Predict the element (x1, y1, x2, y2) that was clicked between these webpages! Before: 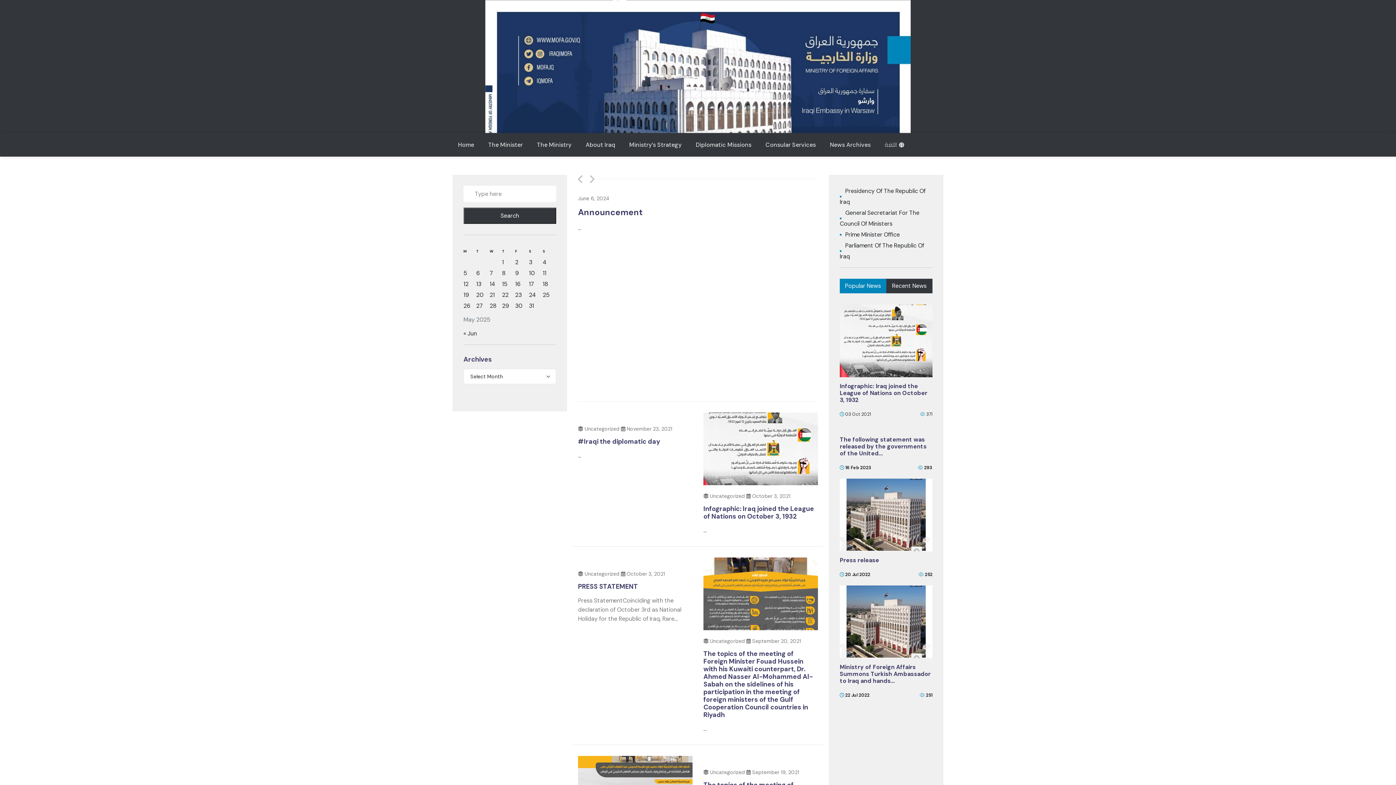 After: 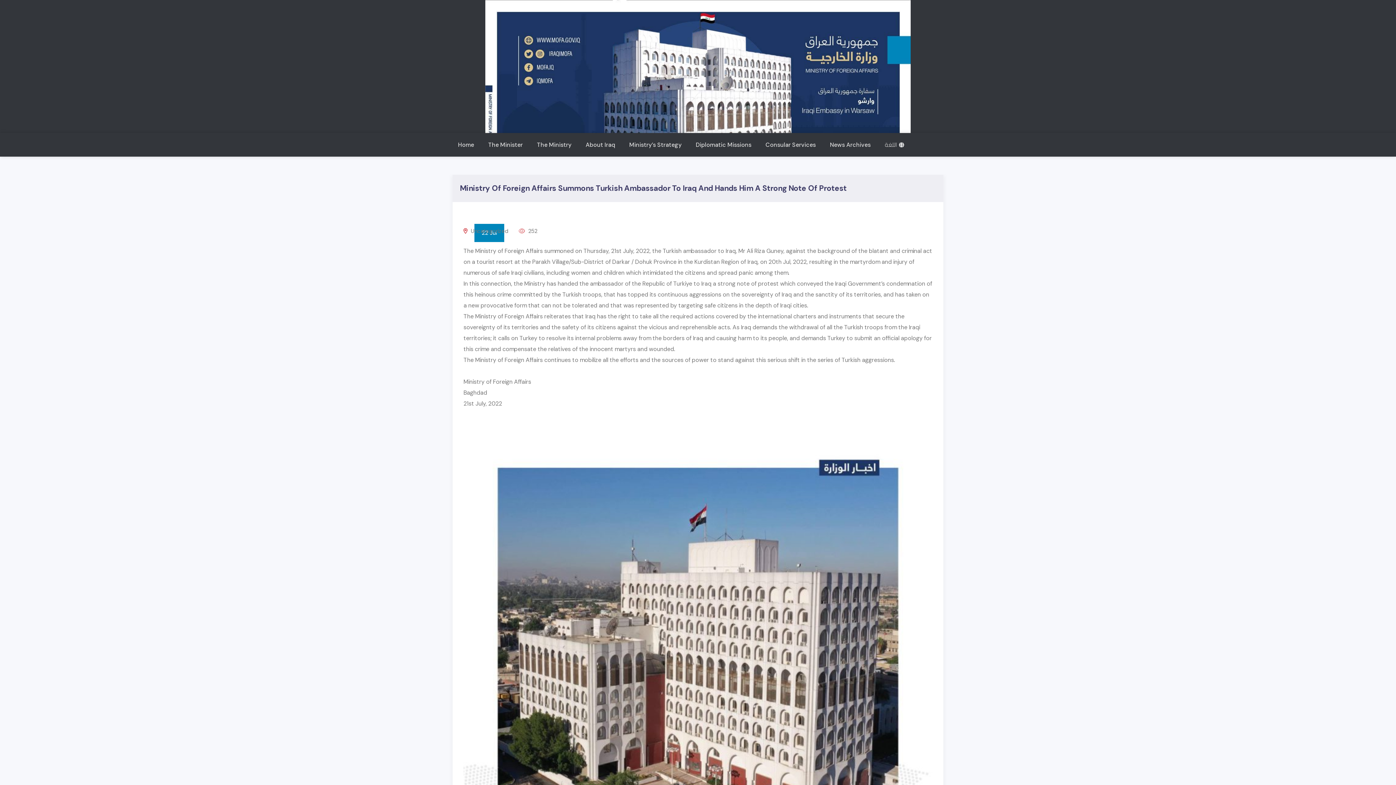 Action: label: Ministry of Foreign Affairs Summons Turkish Ambassador to Iraq and hands... bbox: (840, 663, 930, 685)